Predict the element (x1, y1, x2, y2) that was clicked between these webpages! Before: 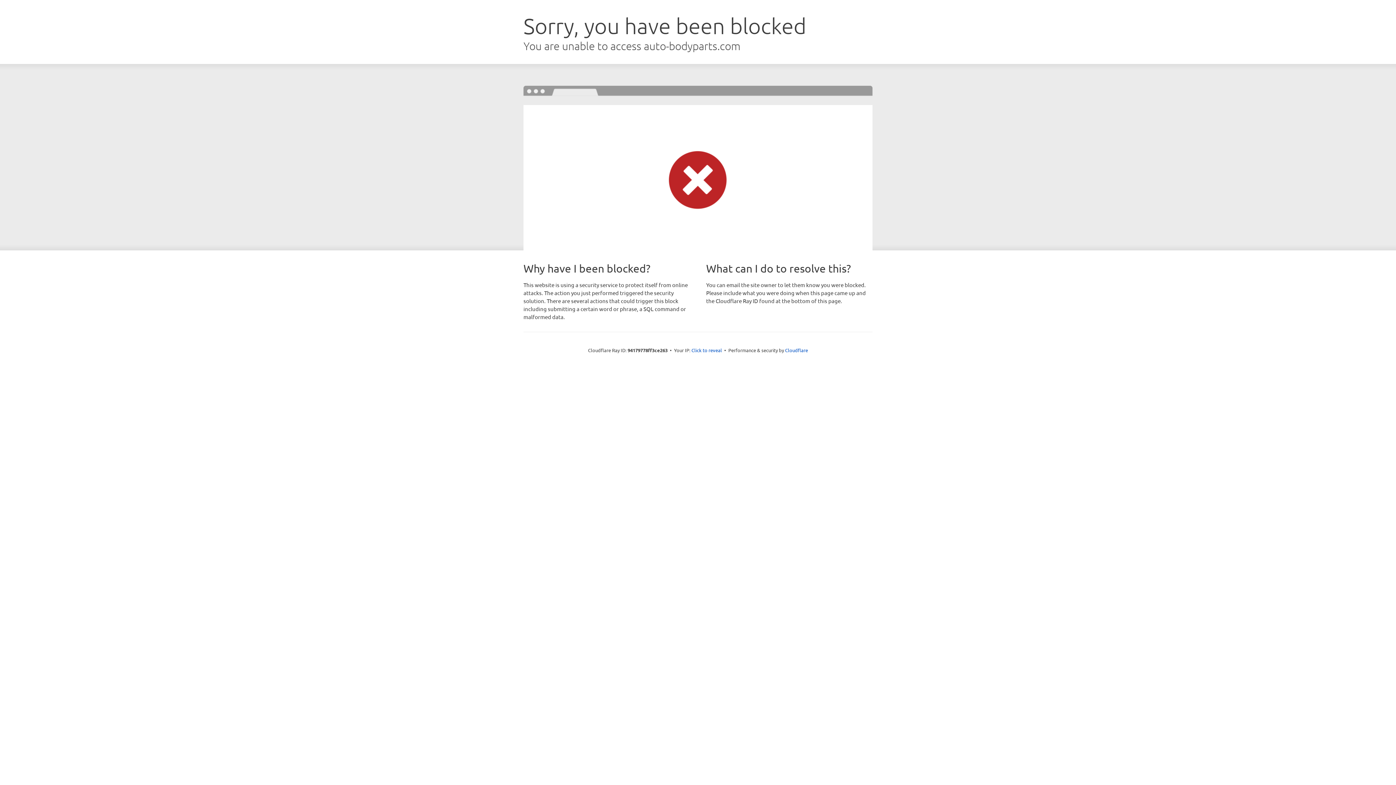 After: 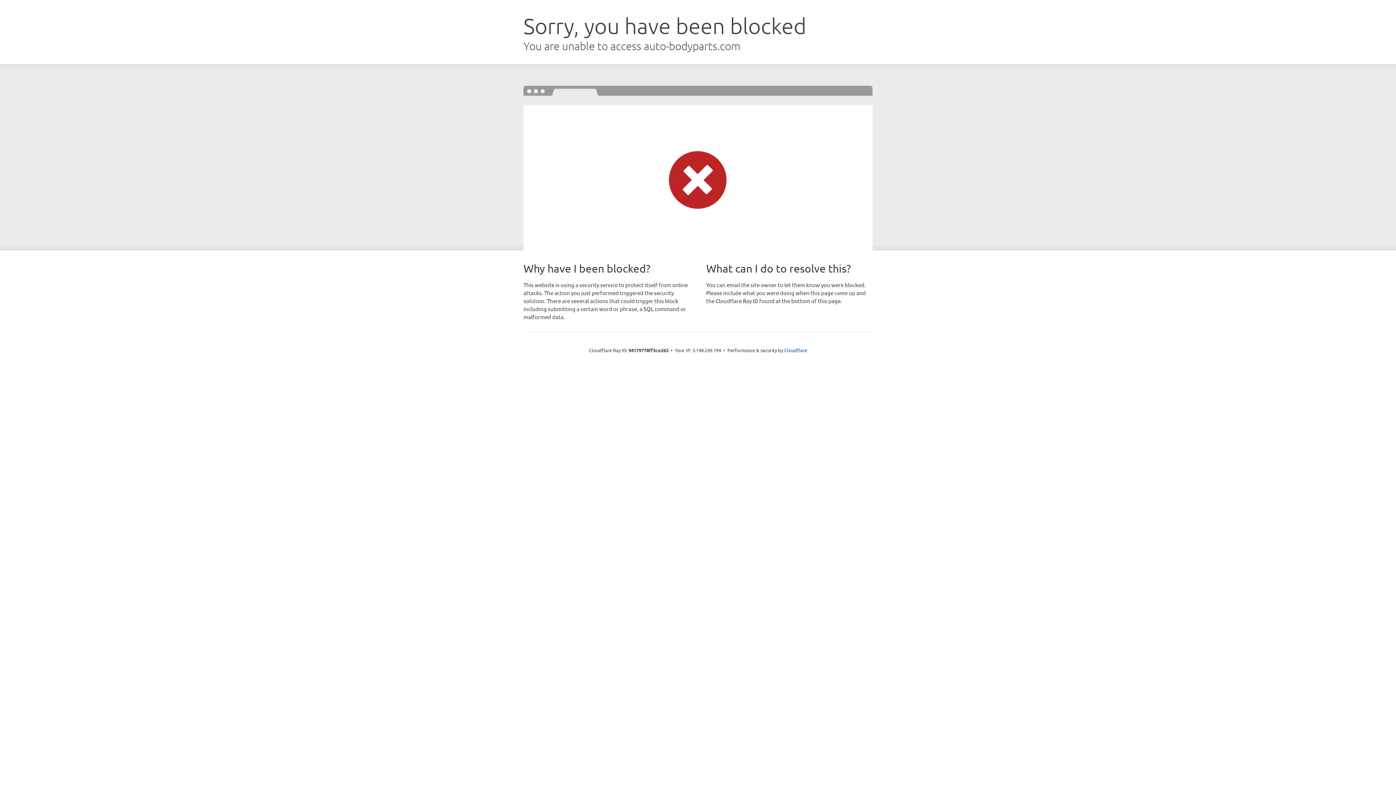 Action: bbox: (691, 346, 722, 353) label: Click to reveal